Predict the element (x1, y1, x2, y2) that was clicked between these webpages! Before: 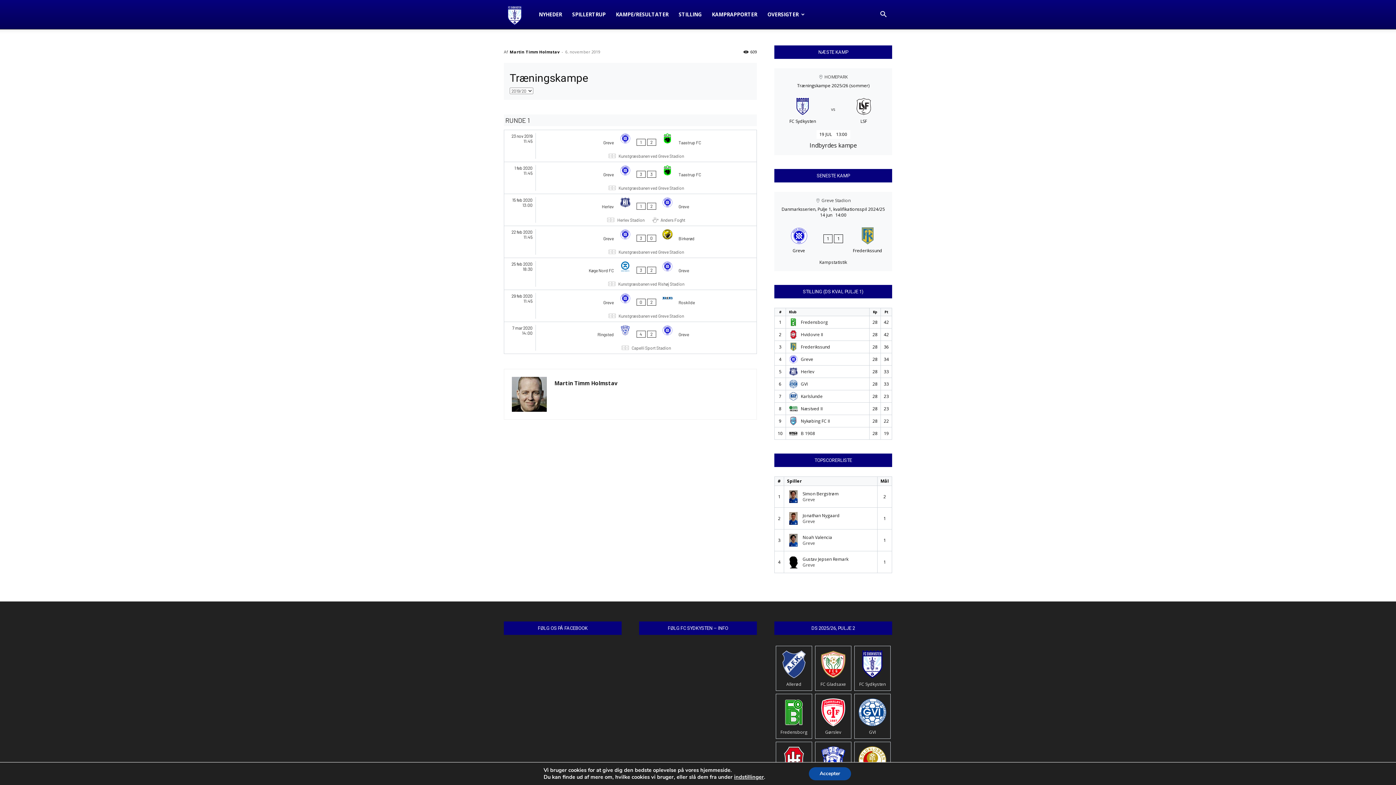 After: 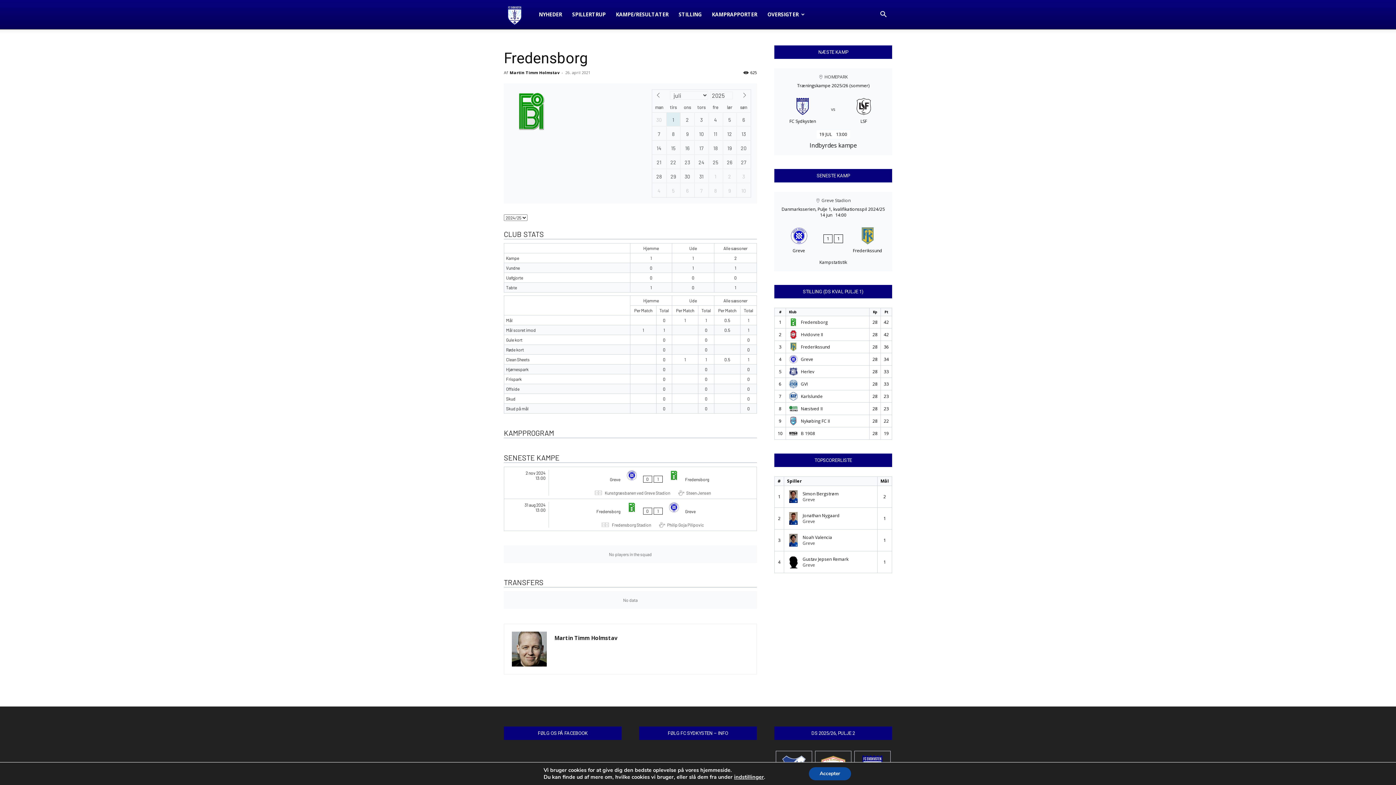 Action: bbox: (801, 319, 828, 325) label: Fredensborg